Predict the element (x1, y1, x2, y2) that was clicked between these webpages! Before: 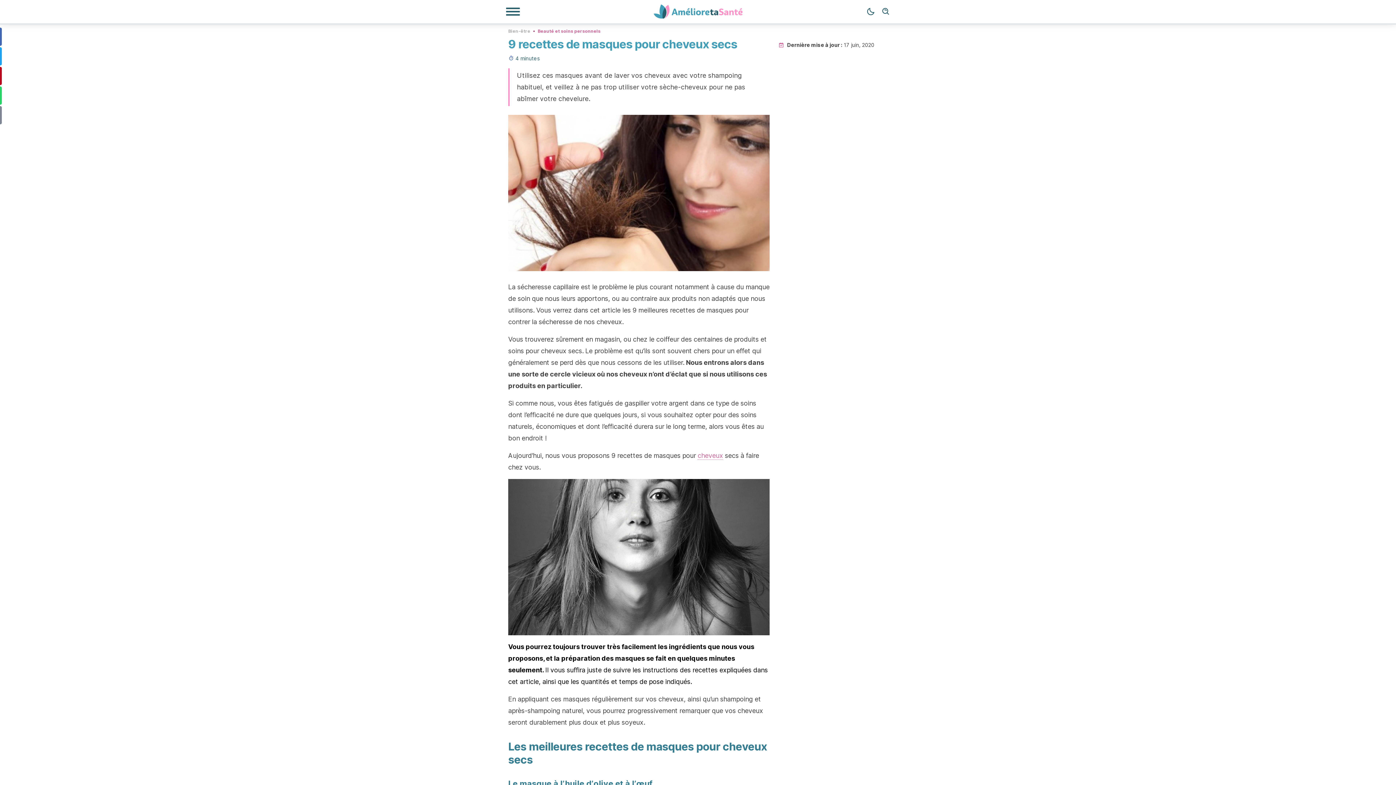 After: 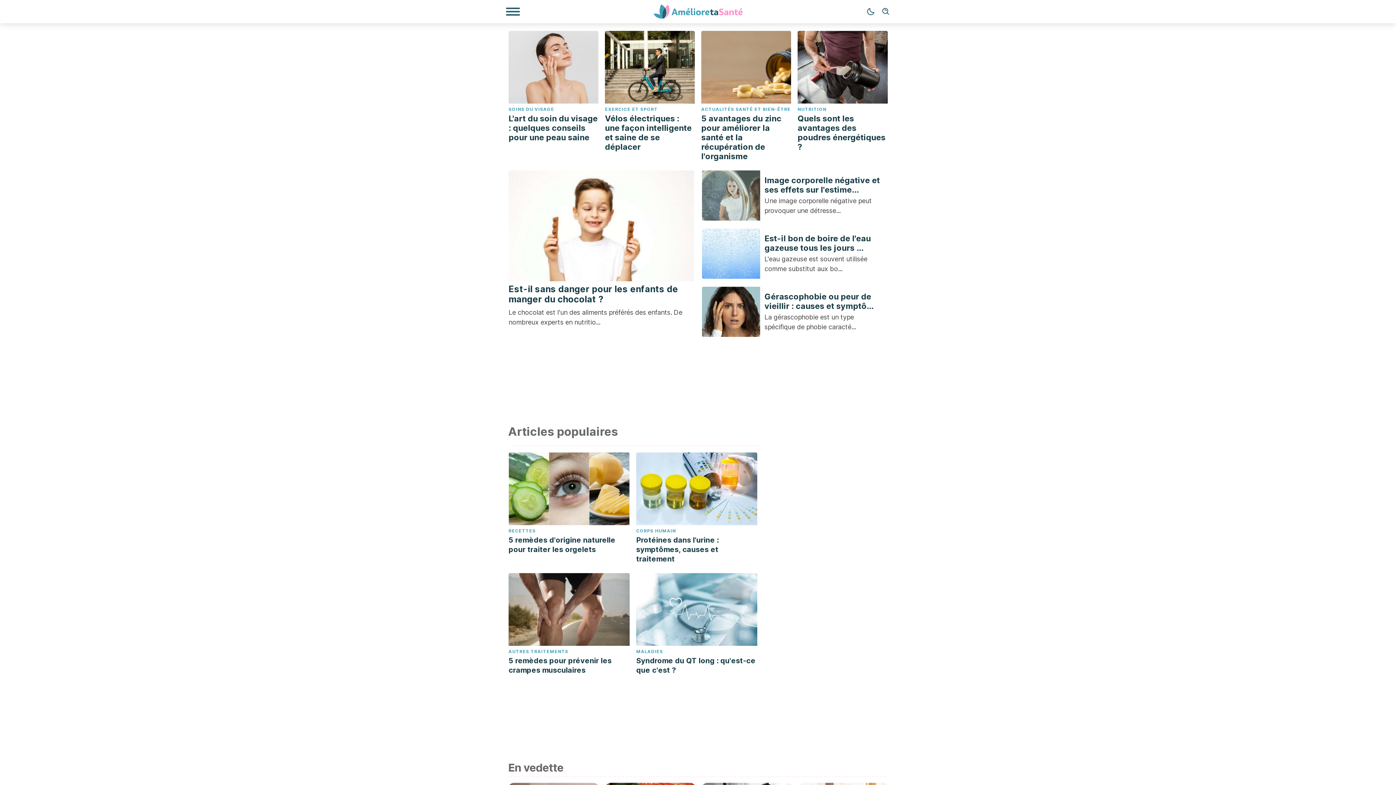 Action: bbox: (649, 4, 747, 18)